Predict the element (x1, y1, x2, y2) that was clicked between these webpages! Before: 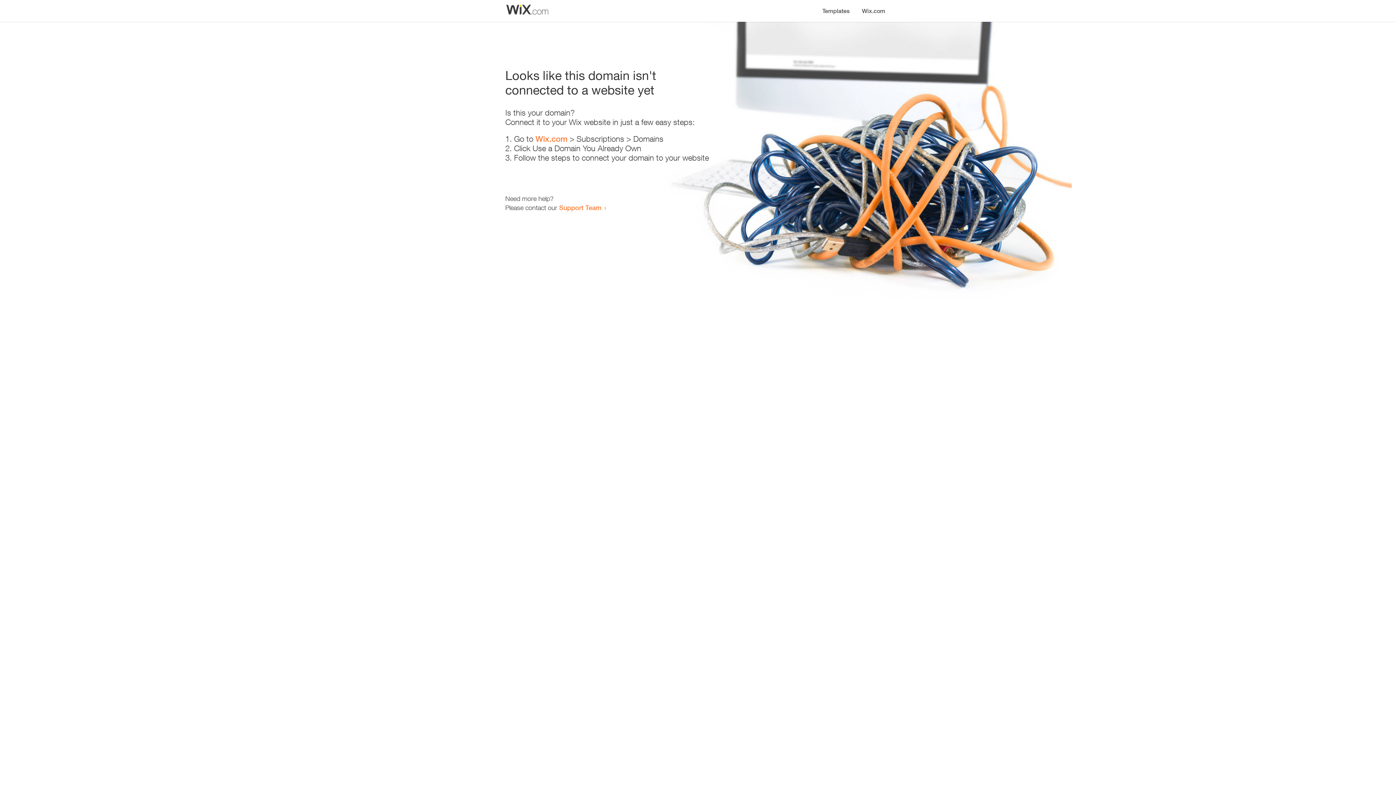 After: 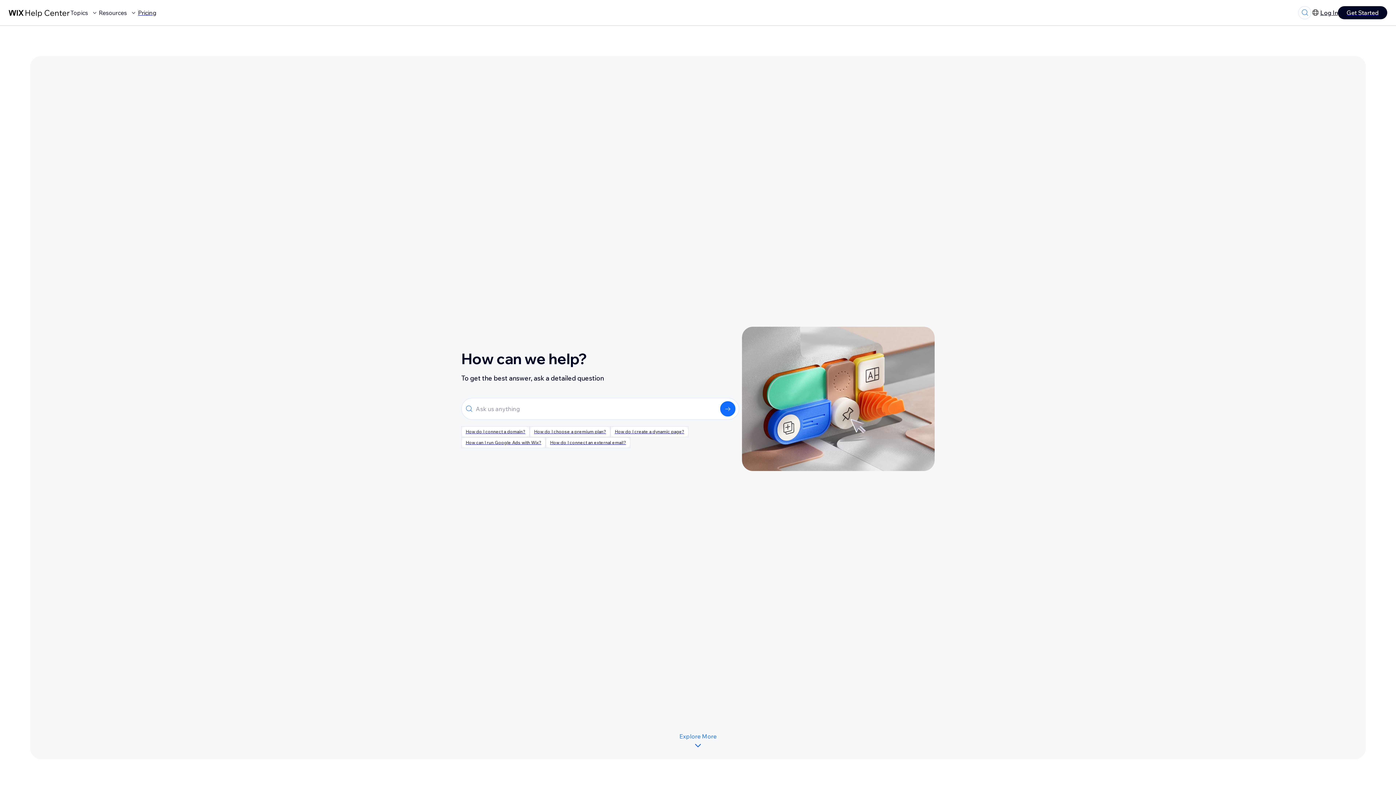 Action: bbox: (559, 203, 601, 211) label: Support Team